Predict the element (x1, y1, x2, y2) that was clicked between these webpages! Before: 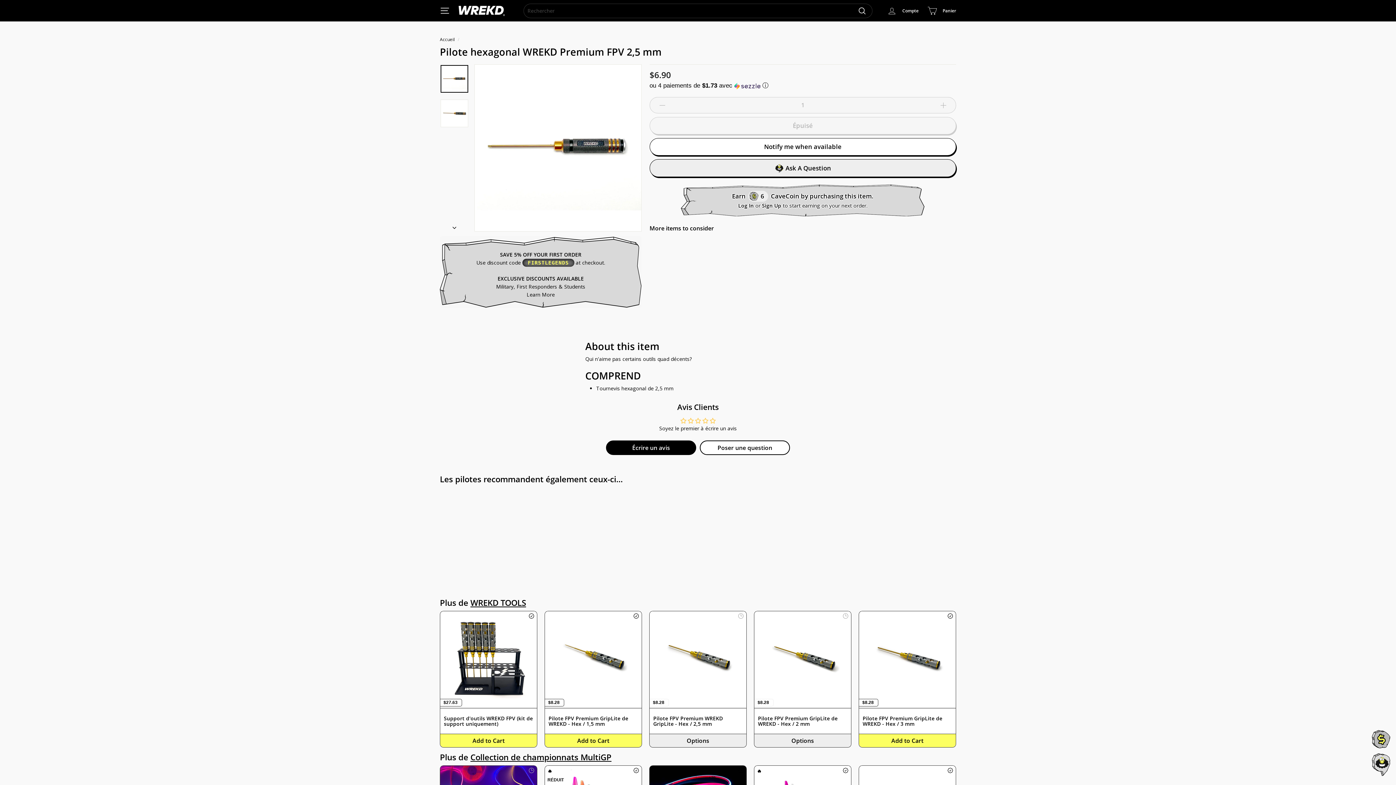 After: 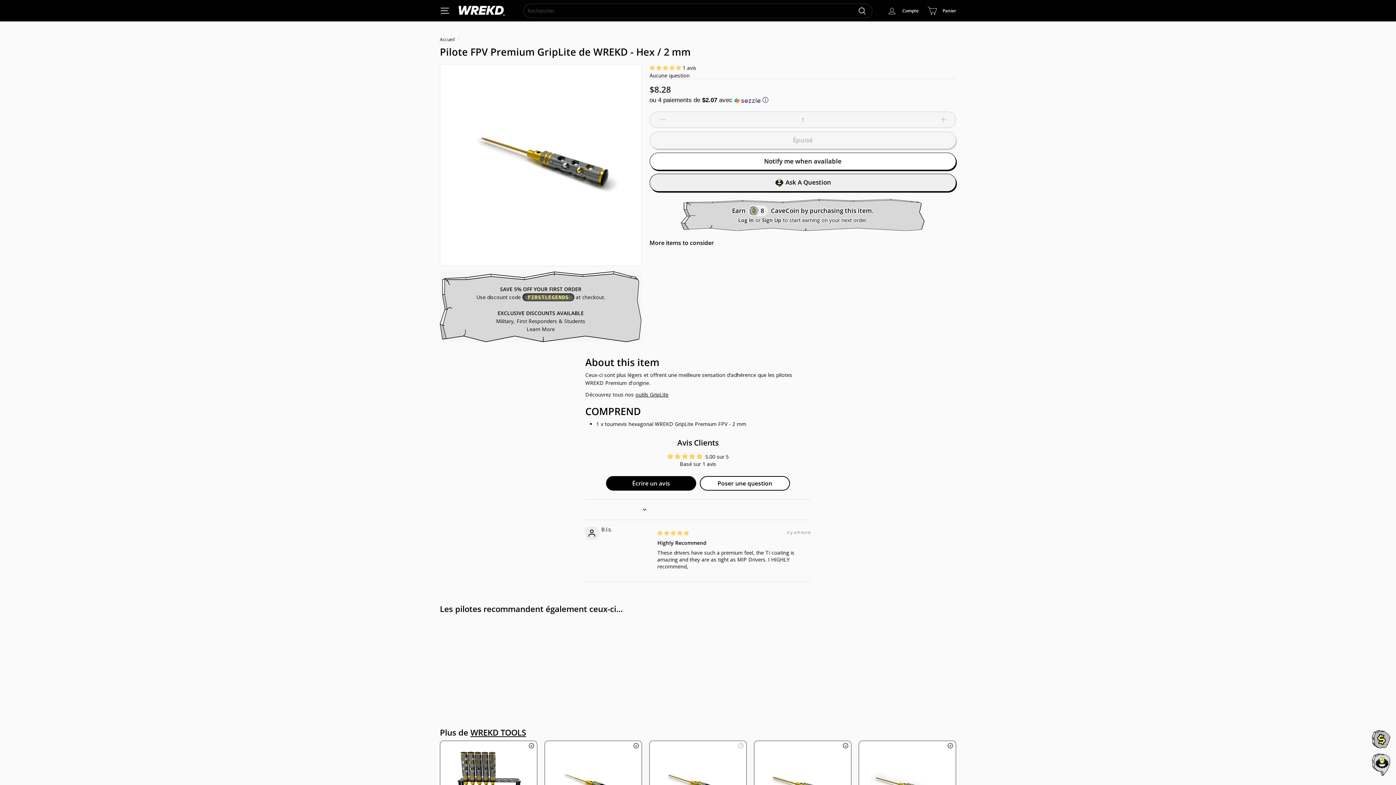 Action: label: $8.28
$8.28
Pilote FPV Premium GripLite de WREKD - Hex / 2 mm bbox: (754, 611, 851, 734)